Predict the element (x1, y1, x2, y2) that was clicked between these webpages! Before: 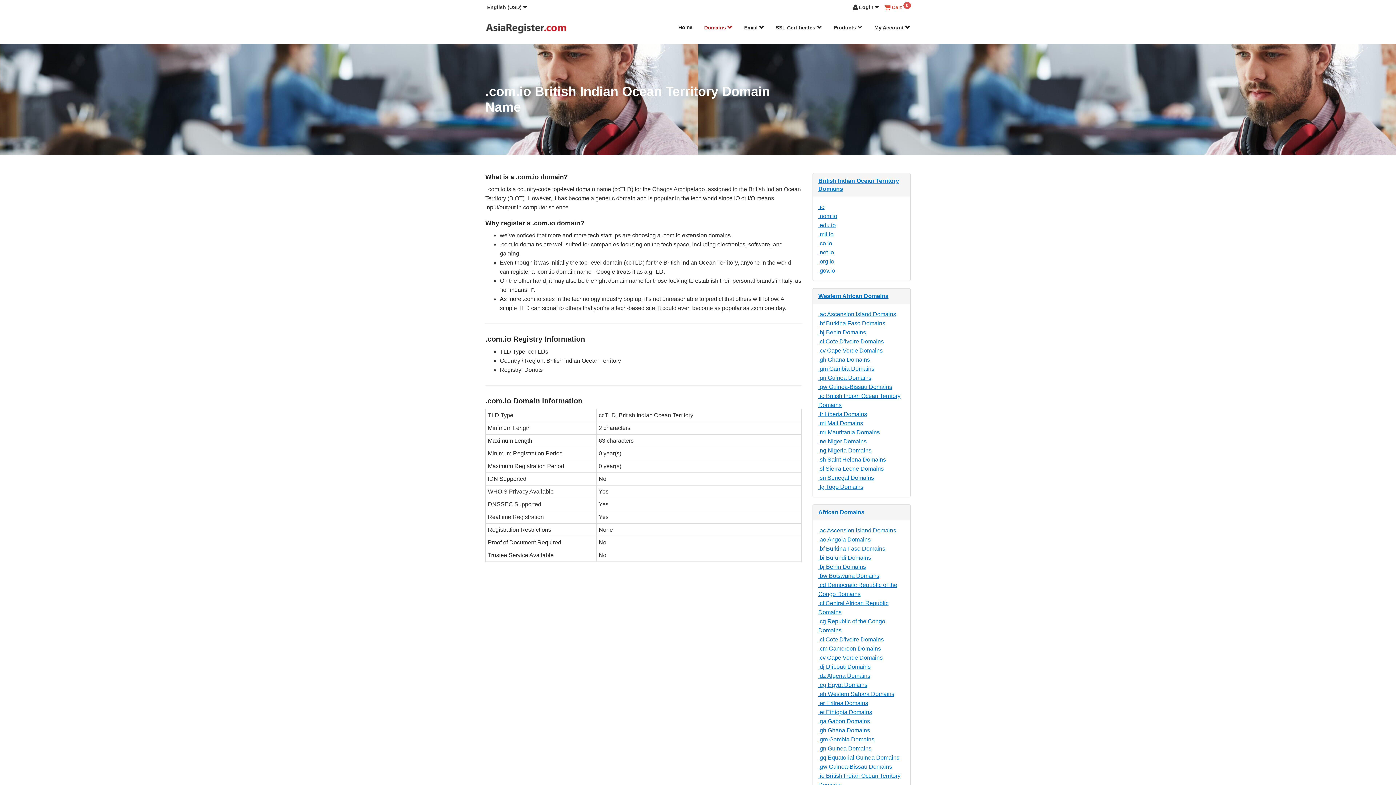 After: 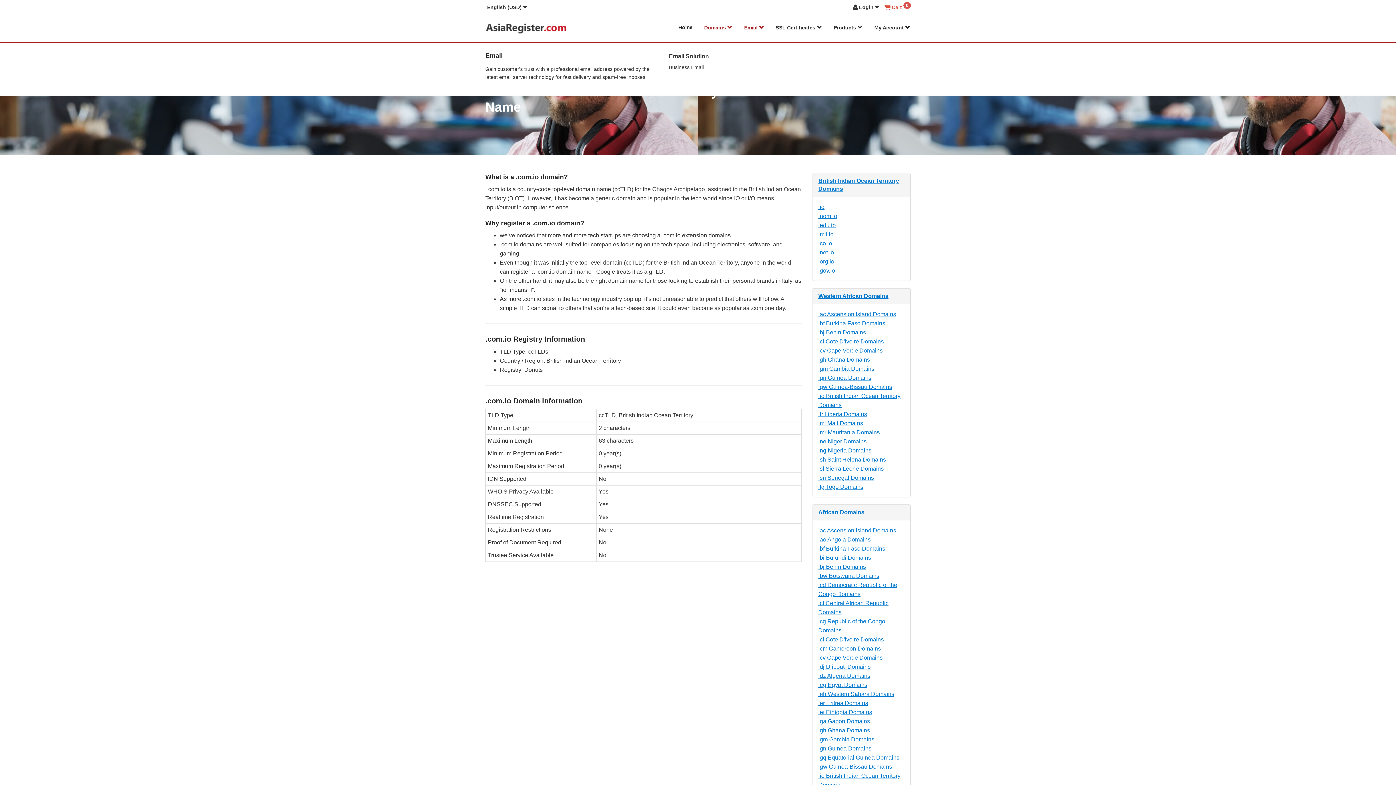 Action: bbox: (738, 19, 770, 35) label: Email 